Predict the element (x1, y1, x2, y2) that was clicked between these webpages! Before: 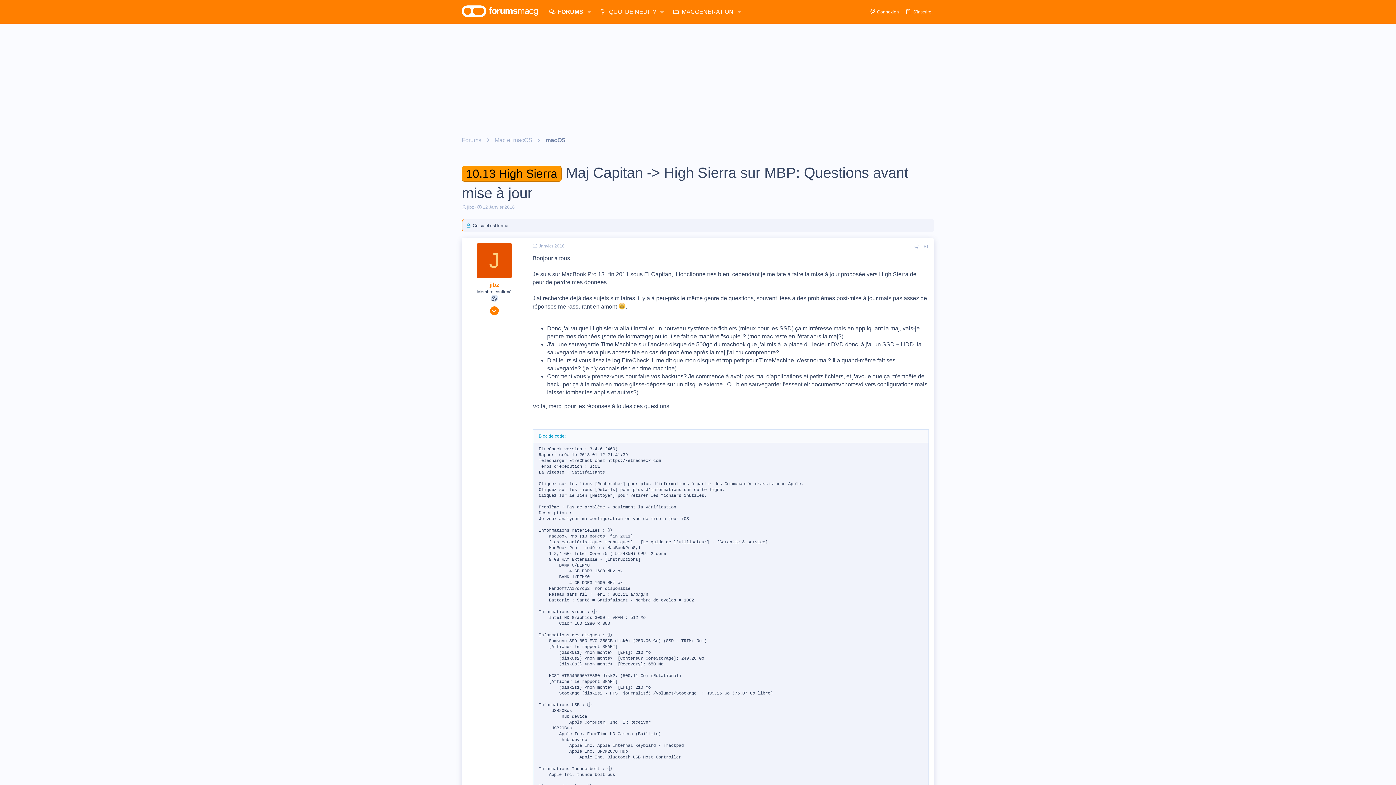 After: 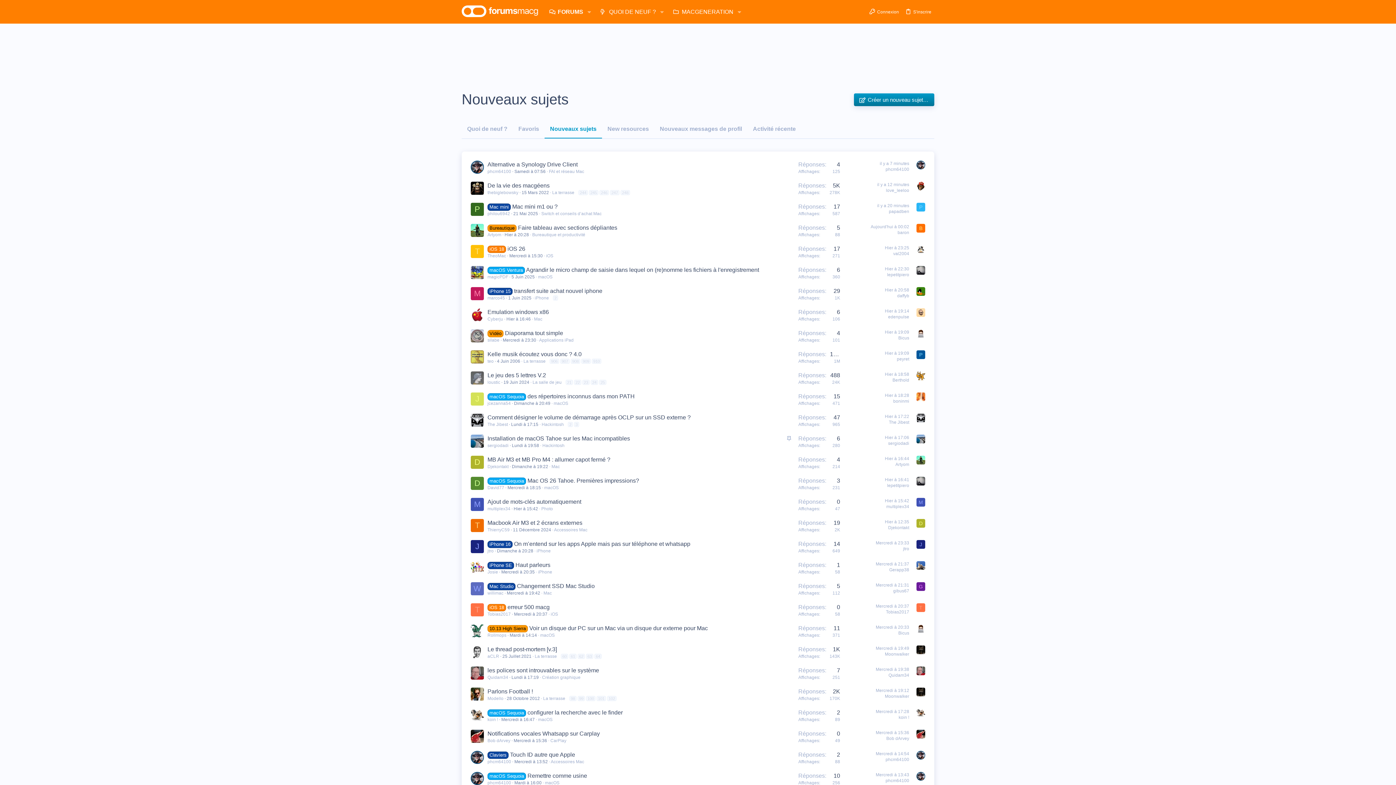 Action: label: QUOI DE NEUF ? bbox: (594, 0, 656, 23)